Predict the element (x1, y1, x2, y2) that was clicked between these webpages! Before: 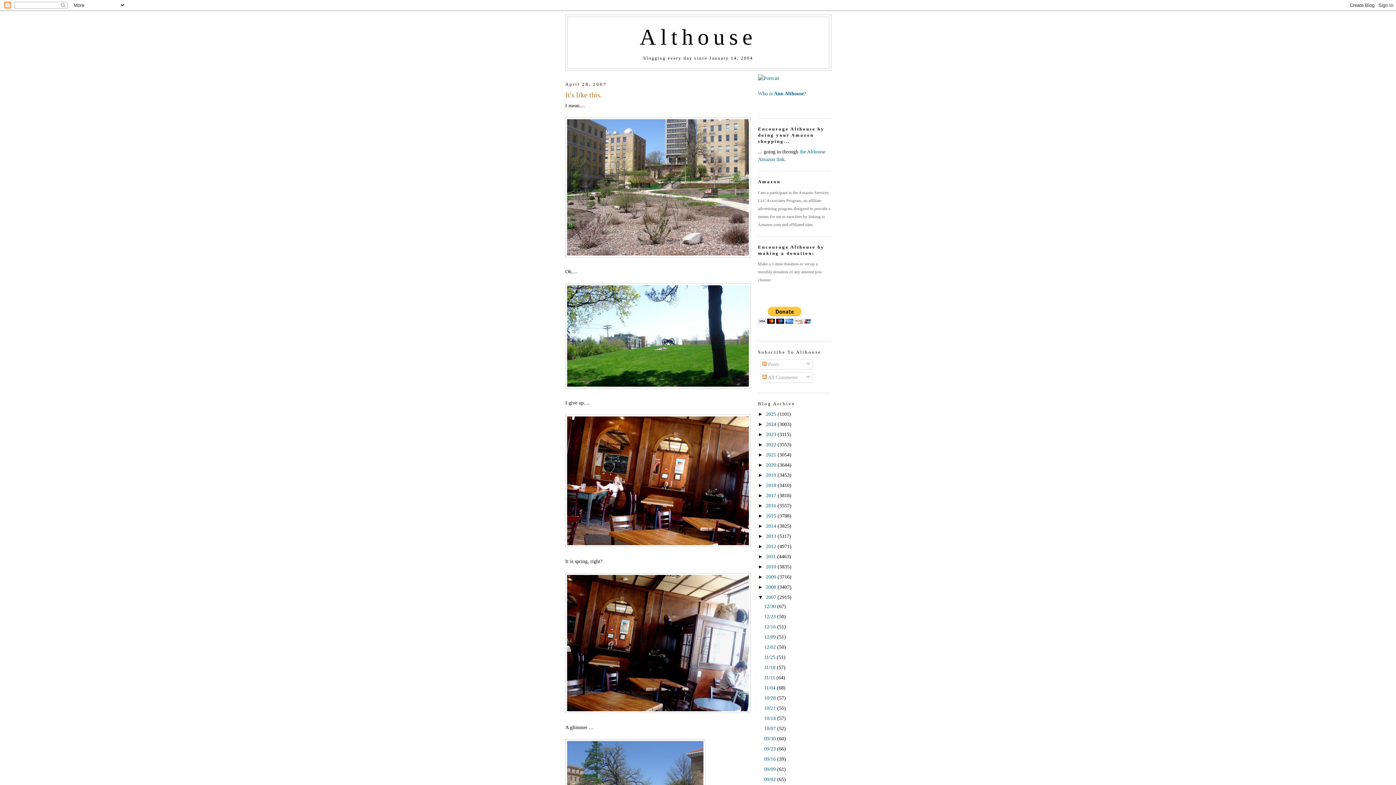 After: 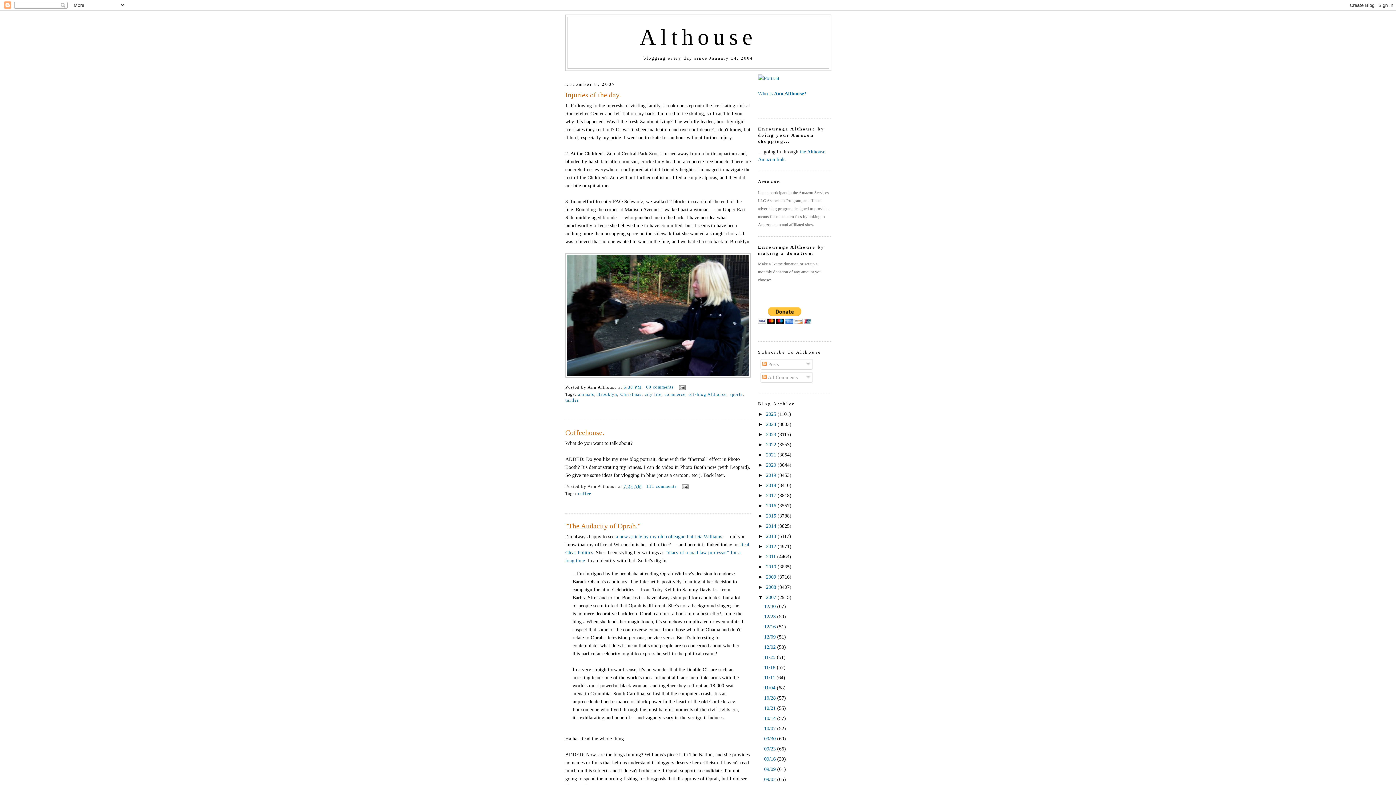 Action: bbox: (764, 644, 777, 650) label: 12/02 